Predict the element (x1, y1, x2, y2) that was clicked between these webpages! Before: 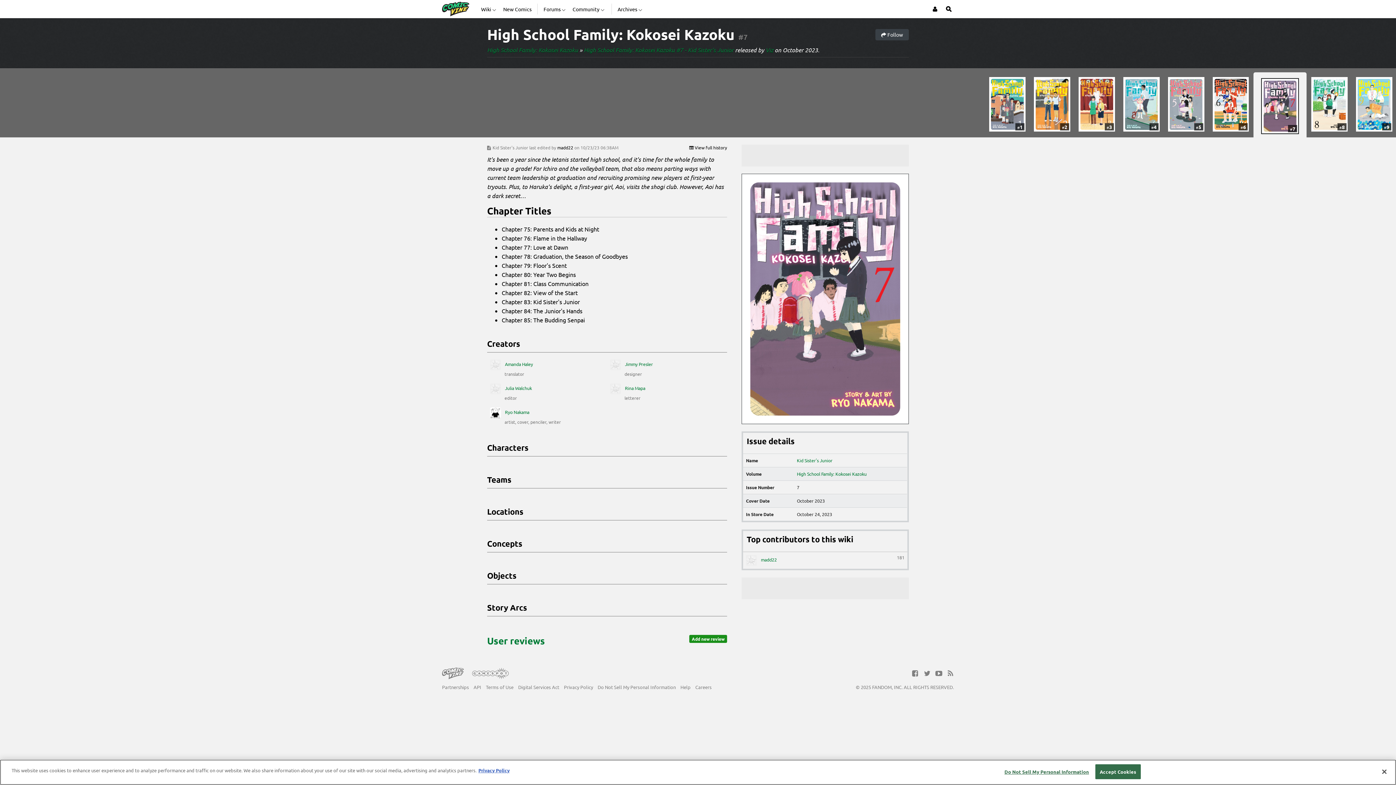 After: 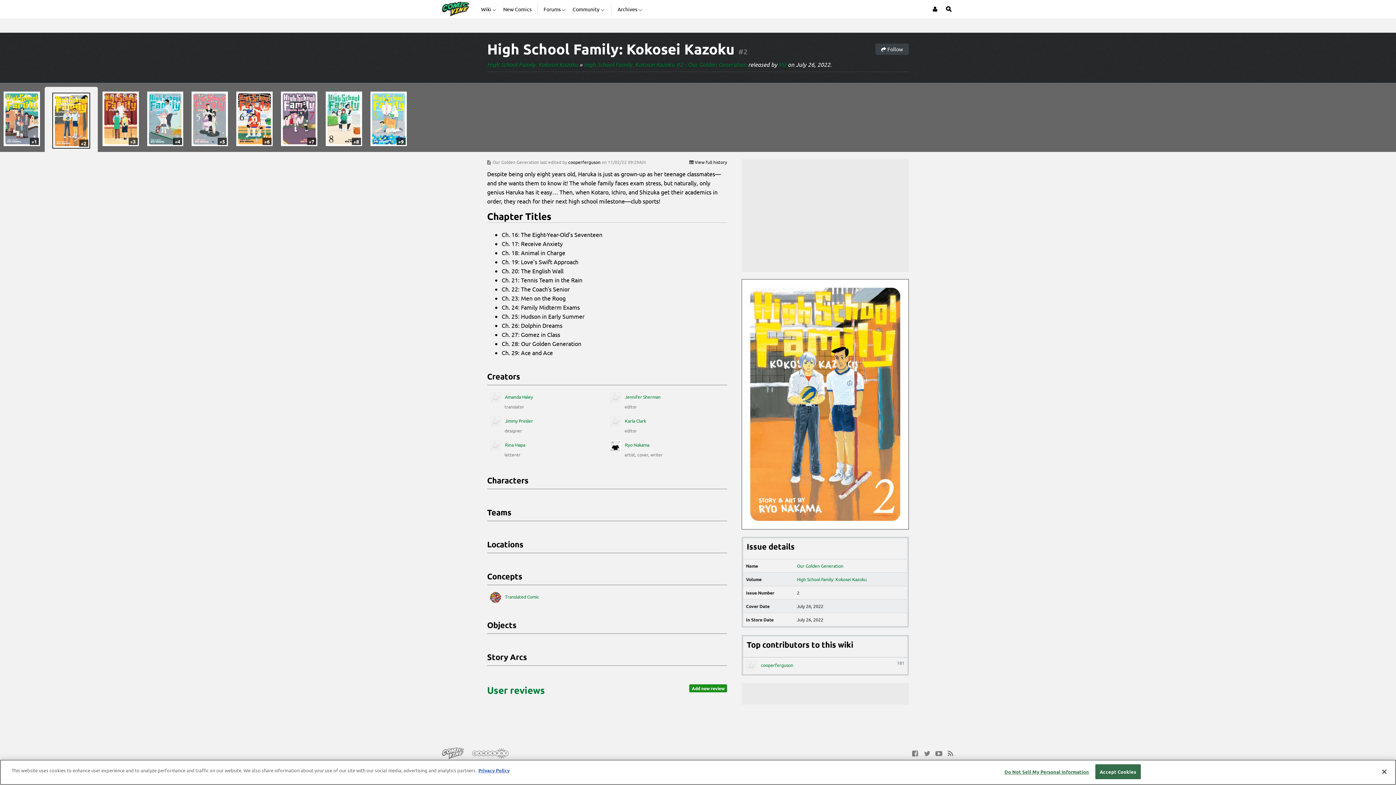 Action: label: #2 bbox: (1034, 91, 1070, 146)